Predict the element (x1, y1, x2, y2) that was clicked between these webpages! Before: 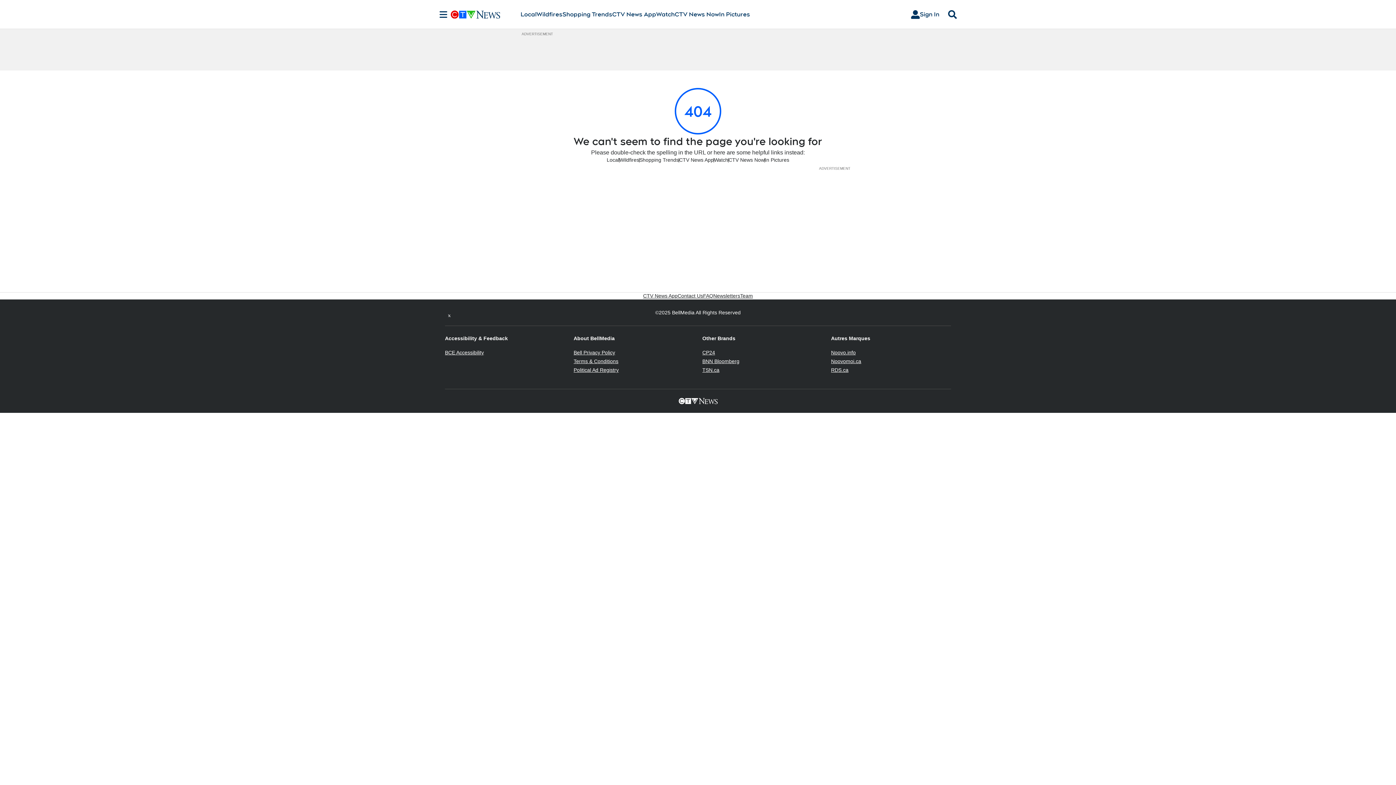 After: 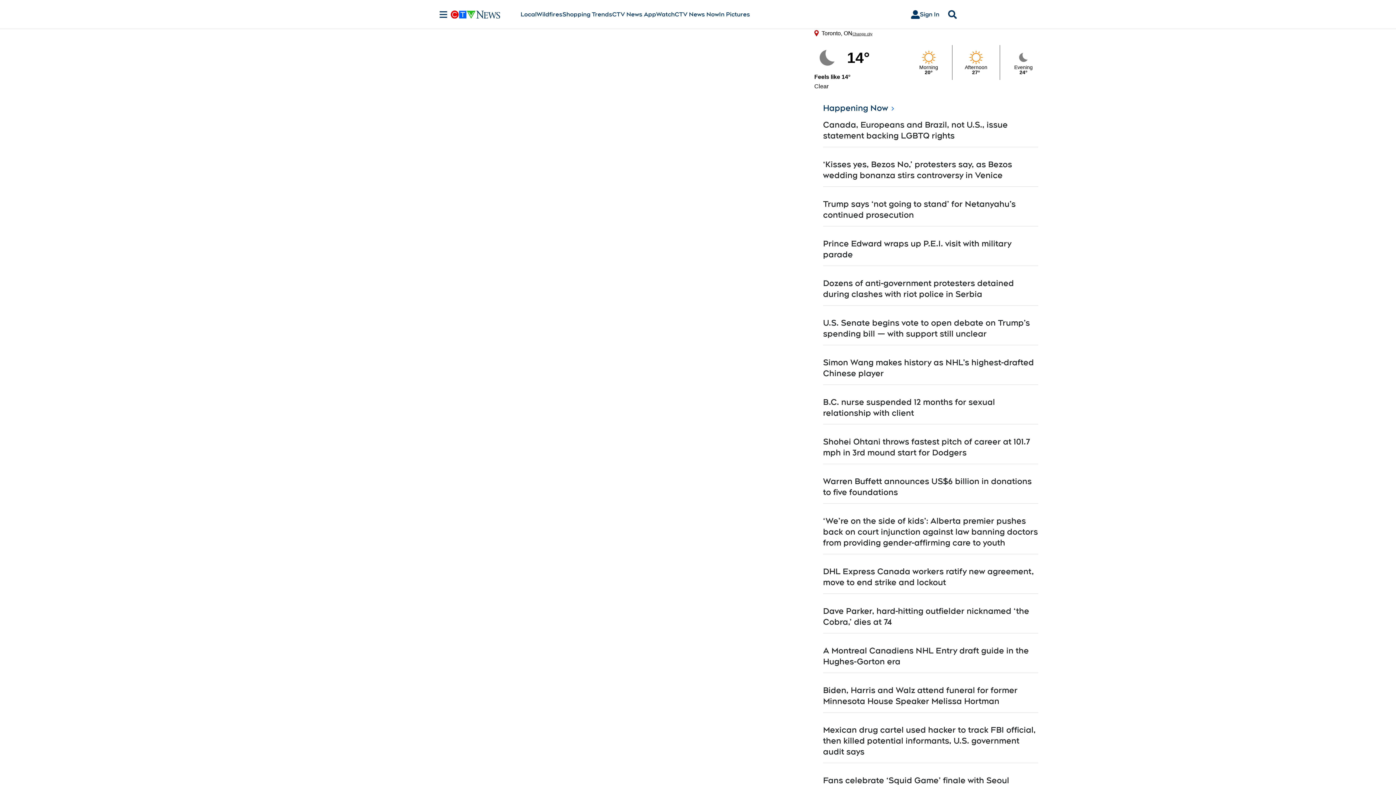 Action: bbox: (728, 156, 764, 163) label: CTV News Now